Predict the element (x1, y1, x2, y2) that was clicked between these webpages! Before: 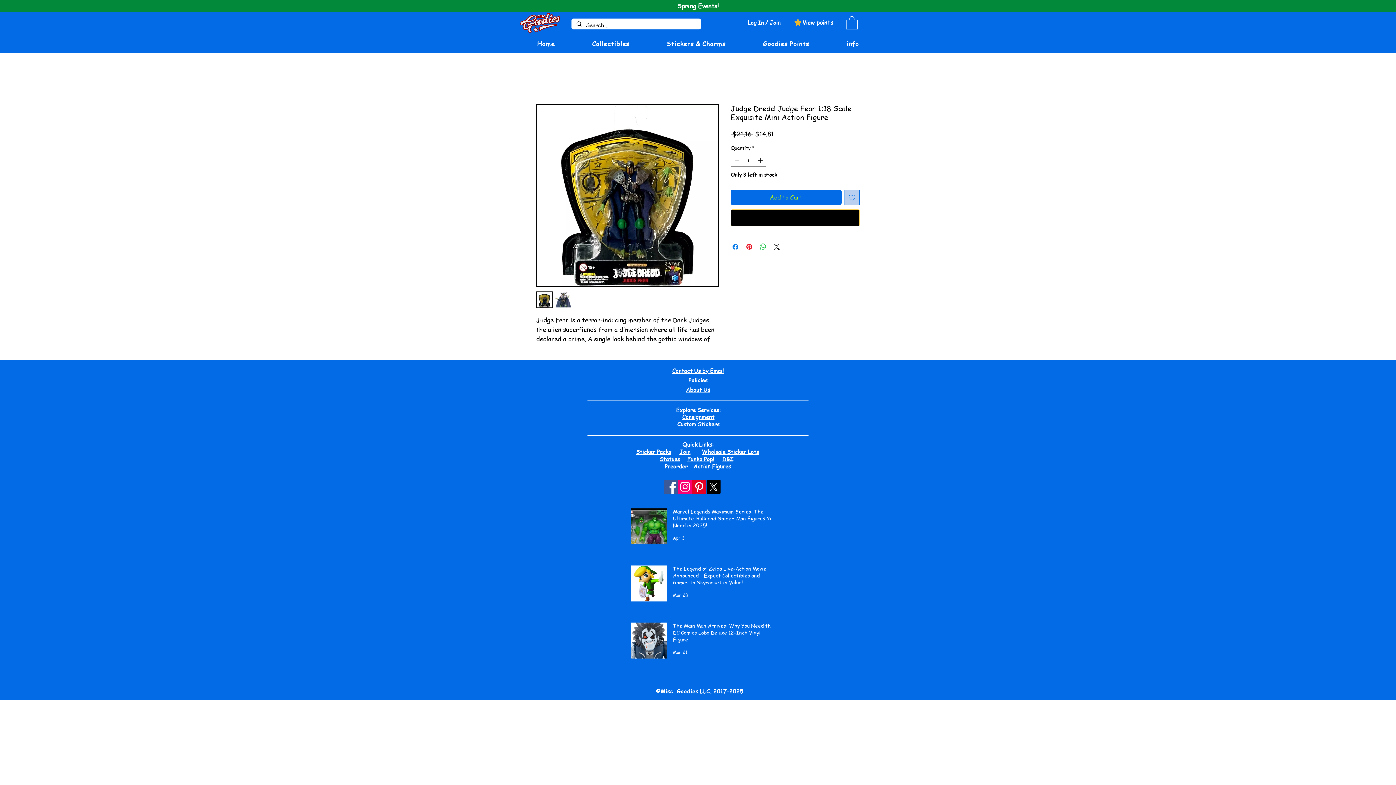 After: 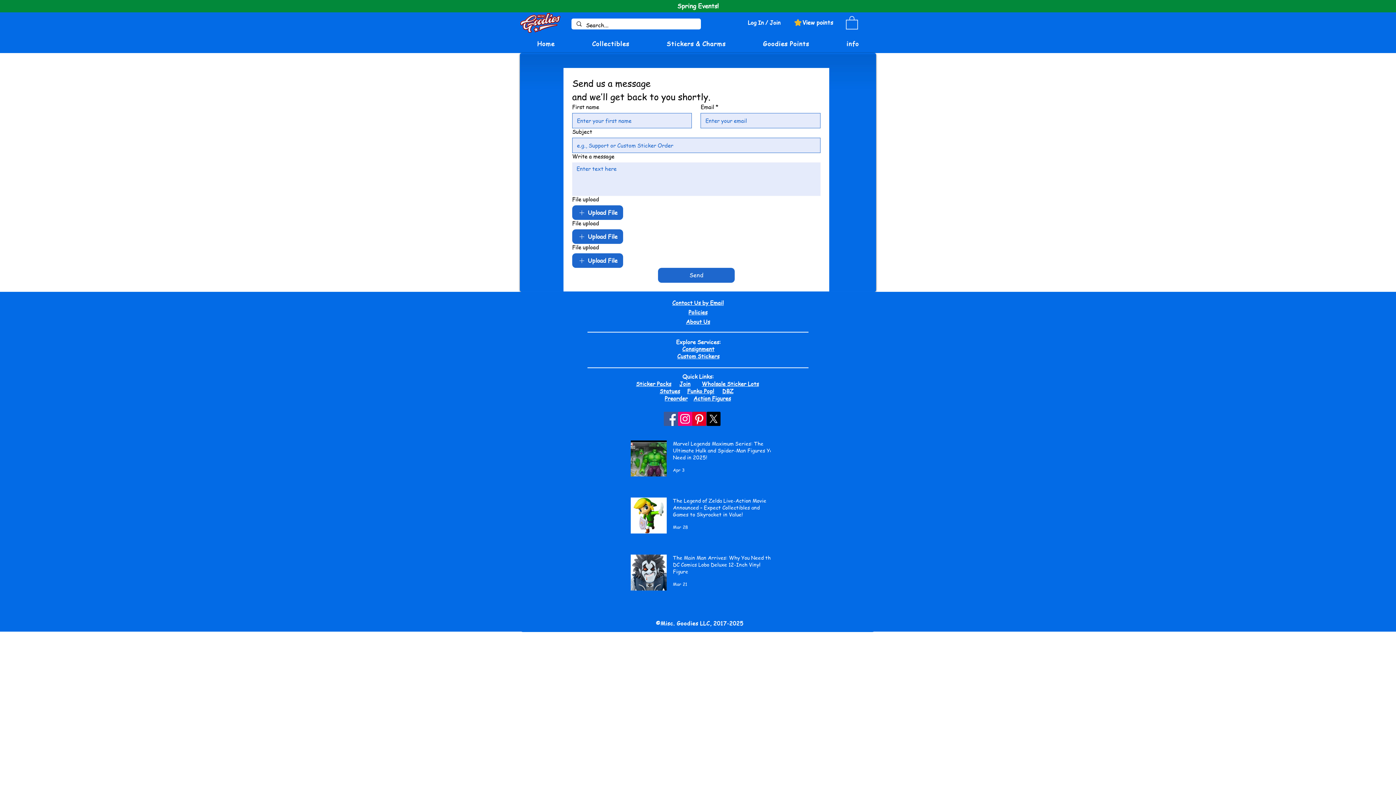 Action: bbox: (672, 368, 723, 374) label: Contact Us by Email